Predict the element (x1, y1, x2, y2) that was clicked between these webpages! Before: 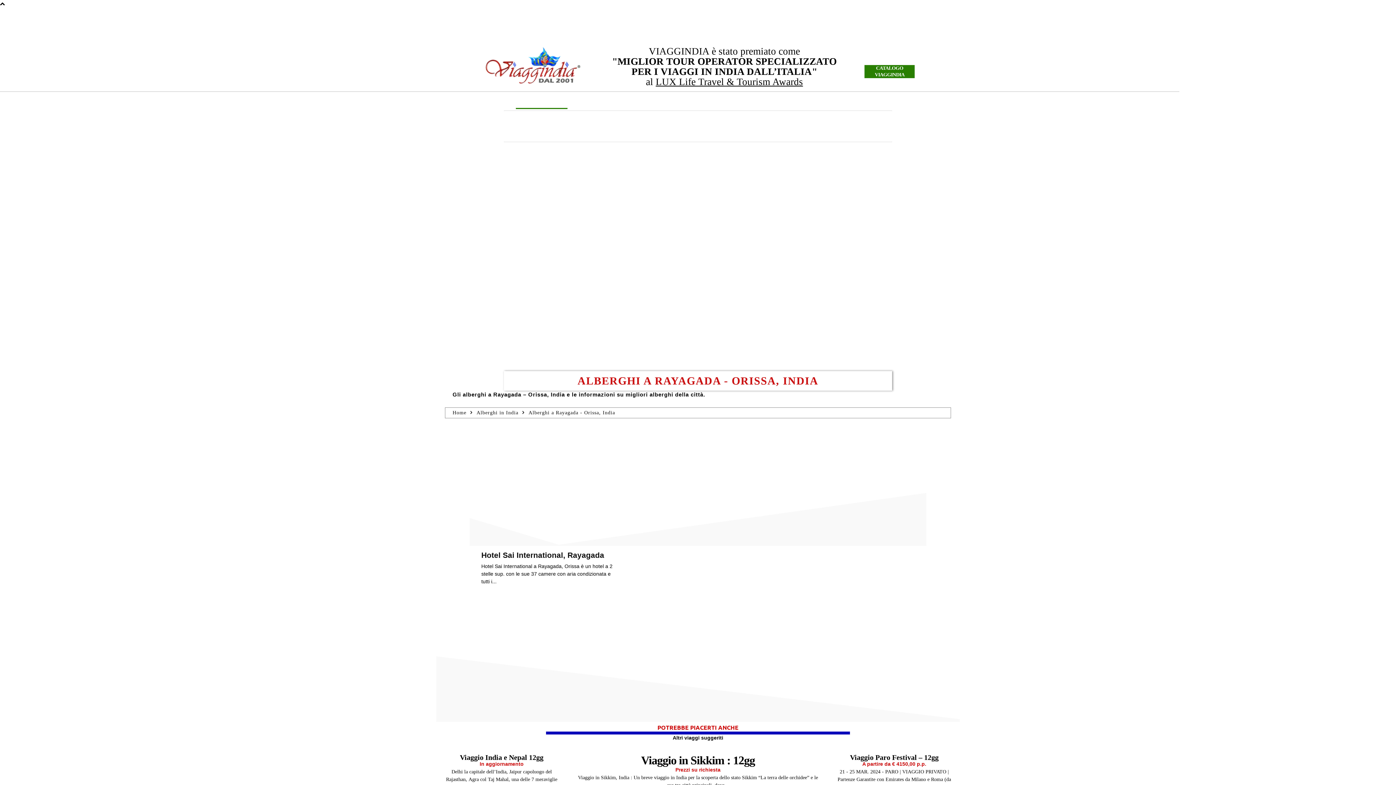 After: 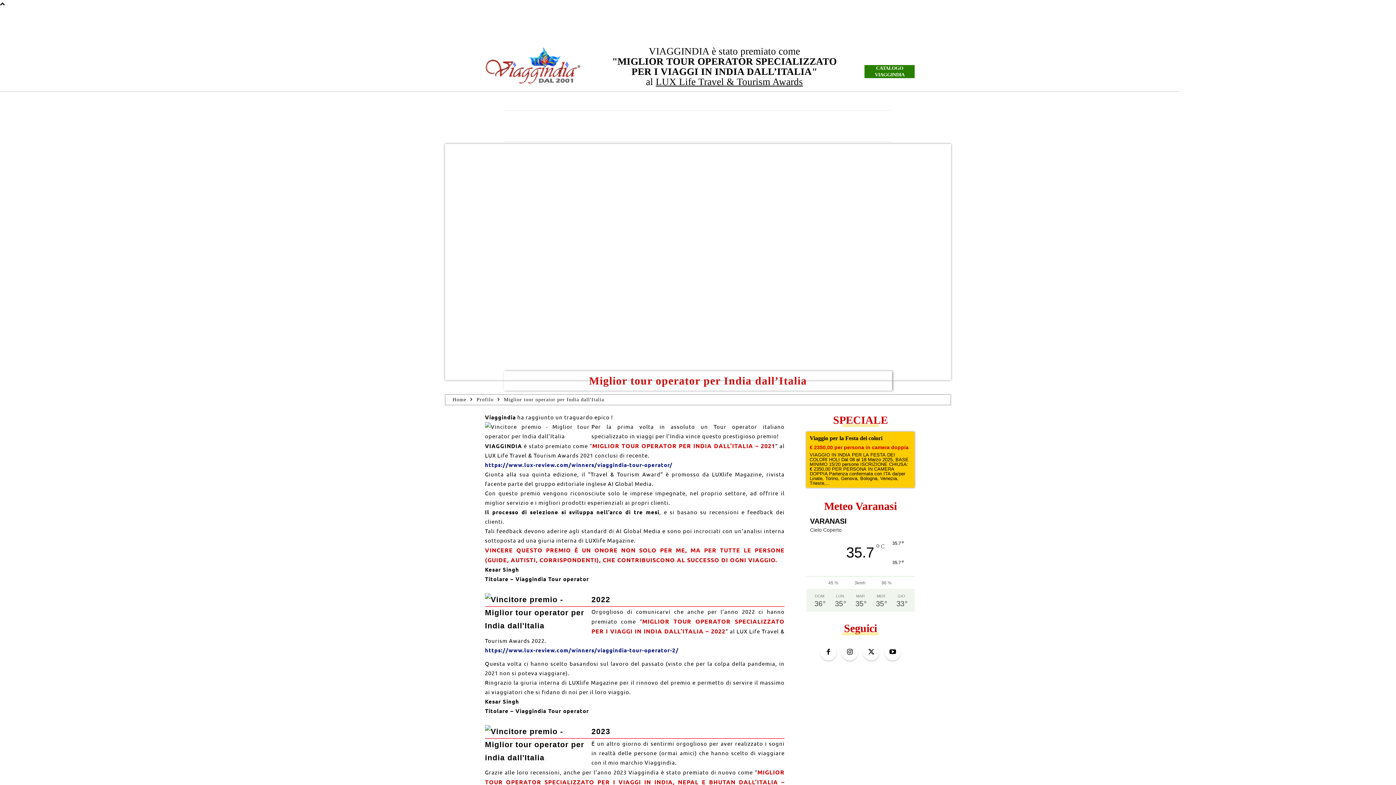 Action: label: VIAGGINDIA è stato premiato come
"MIGLIOR TOUR OPERATOR SPECIALIZZATO
PER I VIAGGI IN INDIA DALL’ITALIA"
al LUX Life Travel & Tourism Awards bbox: (612, 45, 836, 87)